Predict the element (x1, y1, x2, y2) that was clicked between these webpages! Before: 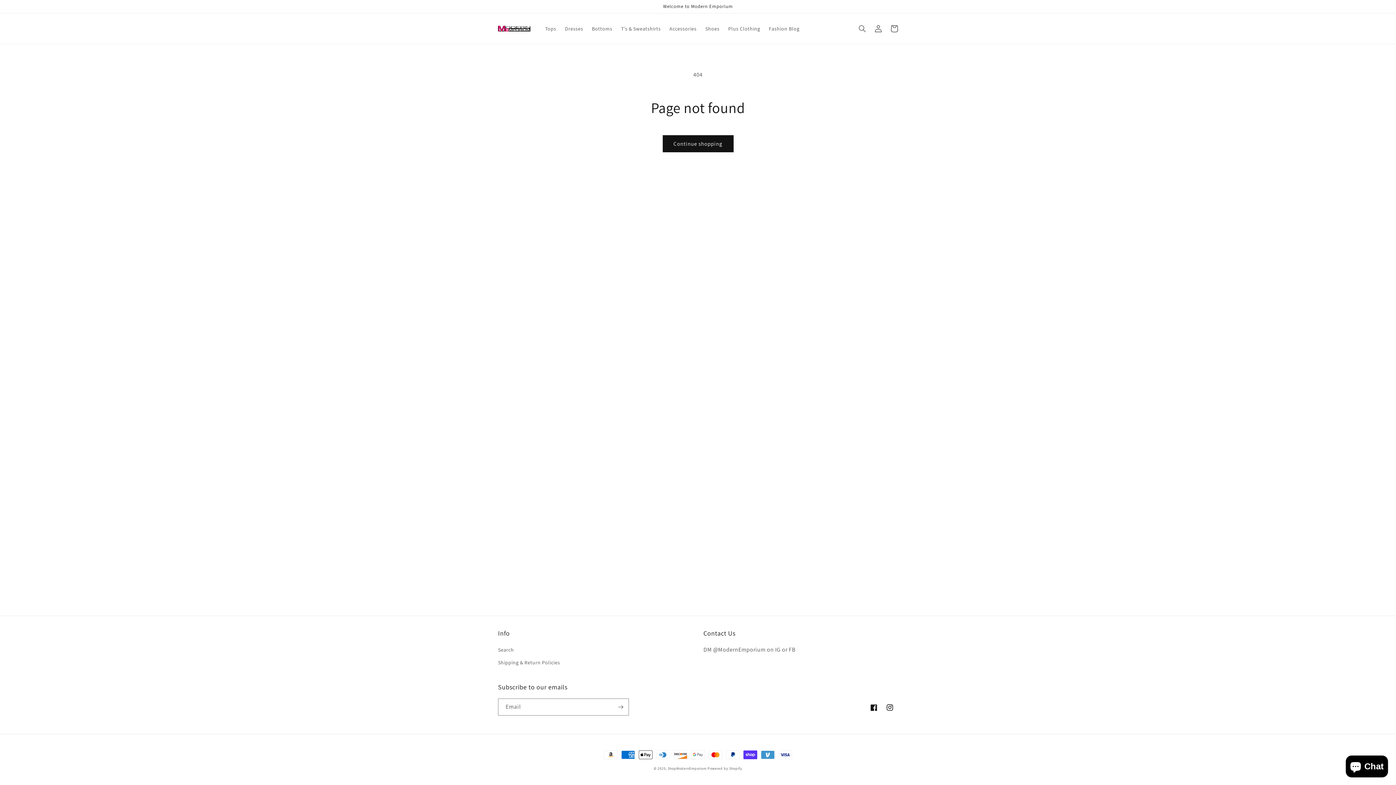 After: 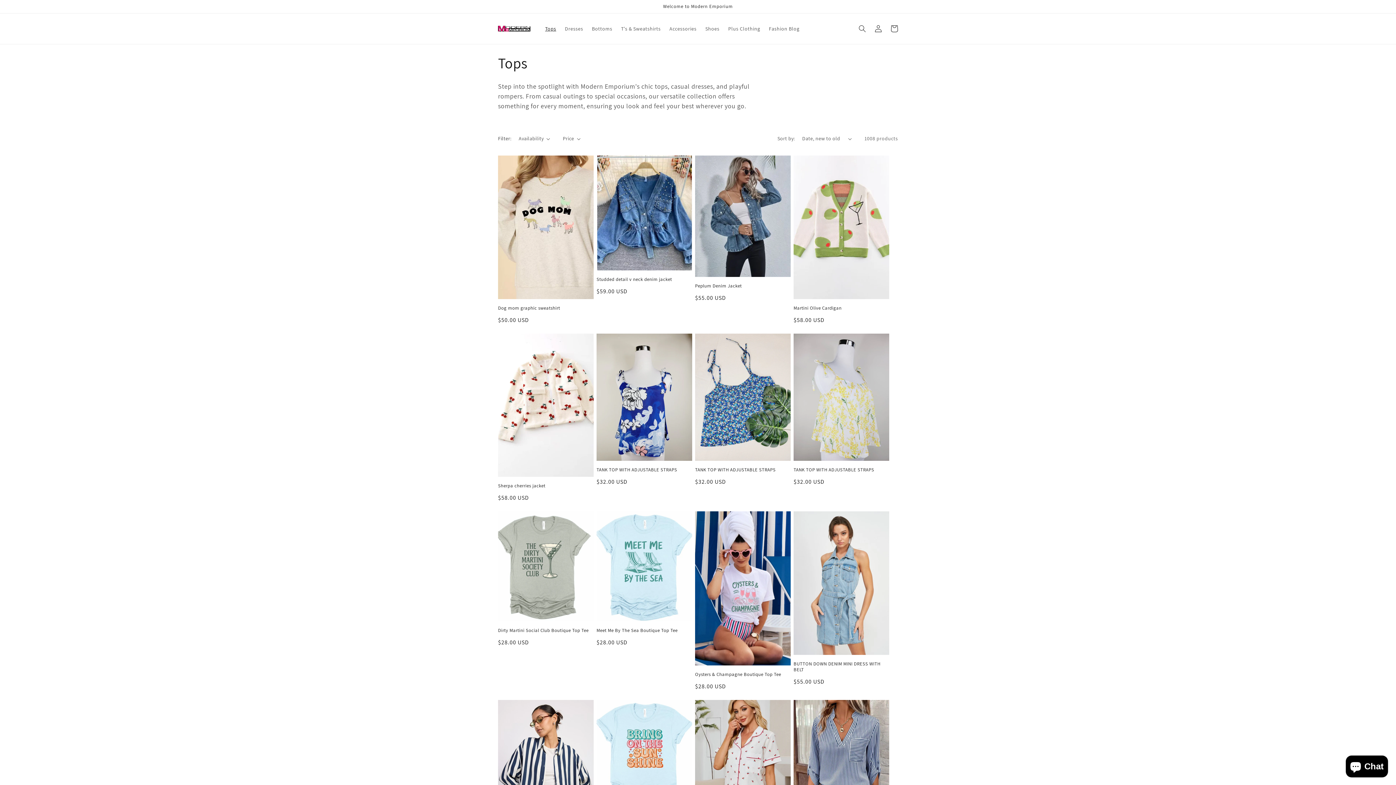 Action: label: Tops bbox: (540, 21, 560, 36)